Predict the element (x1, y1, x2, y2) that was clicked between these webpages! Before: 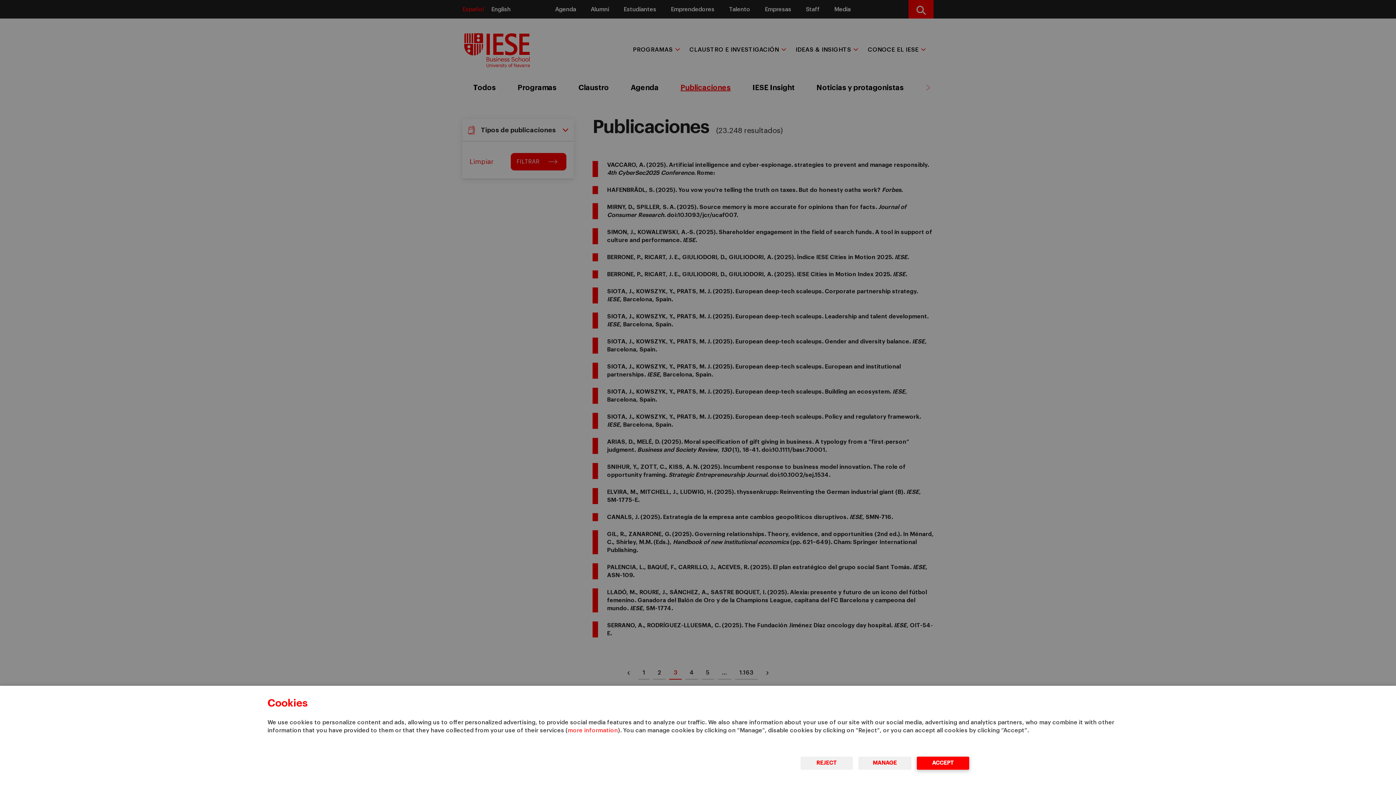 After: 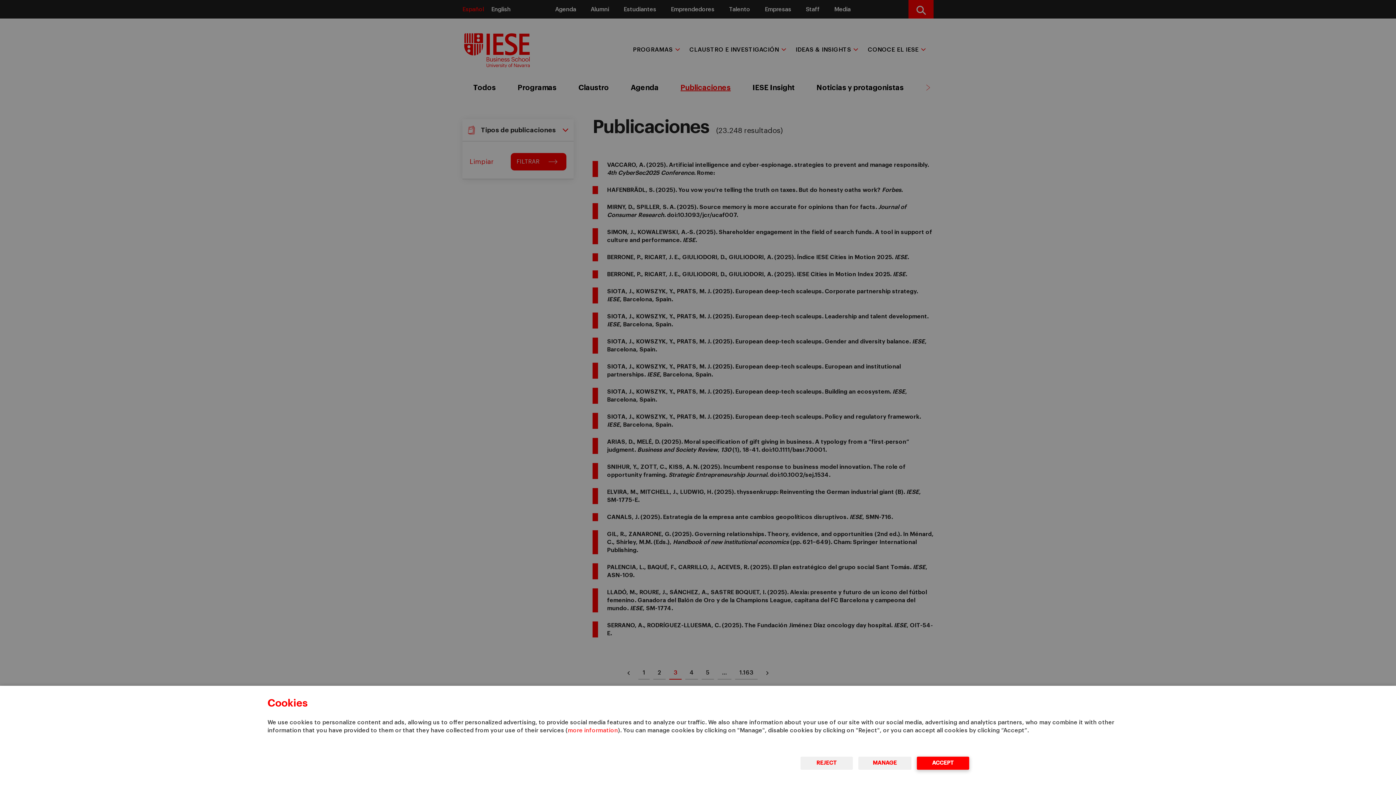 Action: bbox: (568, 728, 618, 733) label: more information